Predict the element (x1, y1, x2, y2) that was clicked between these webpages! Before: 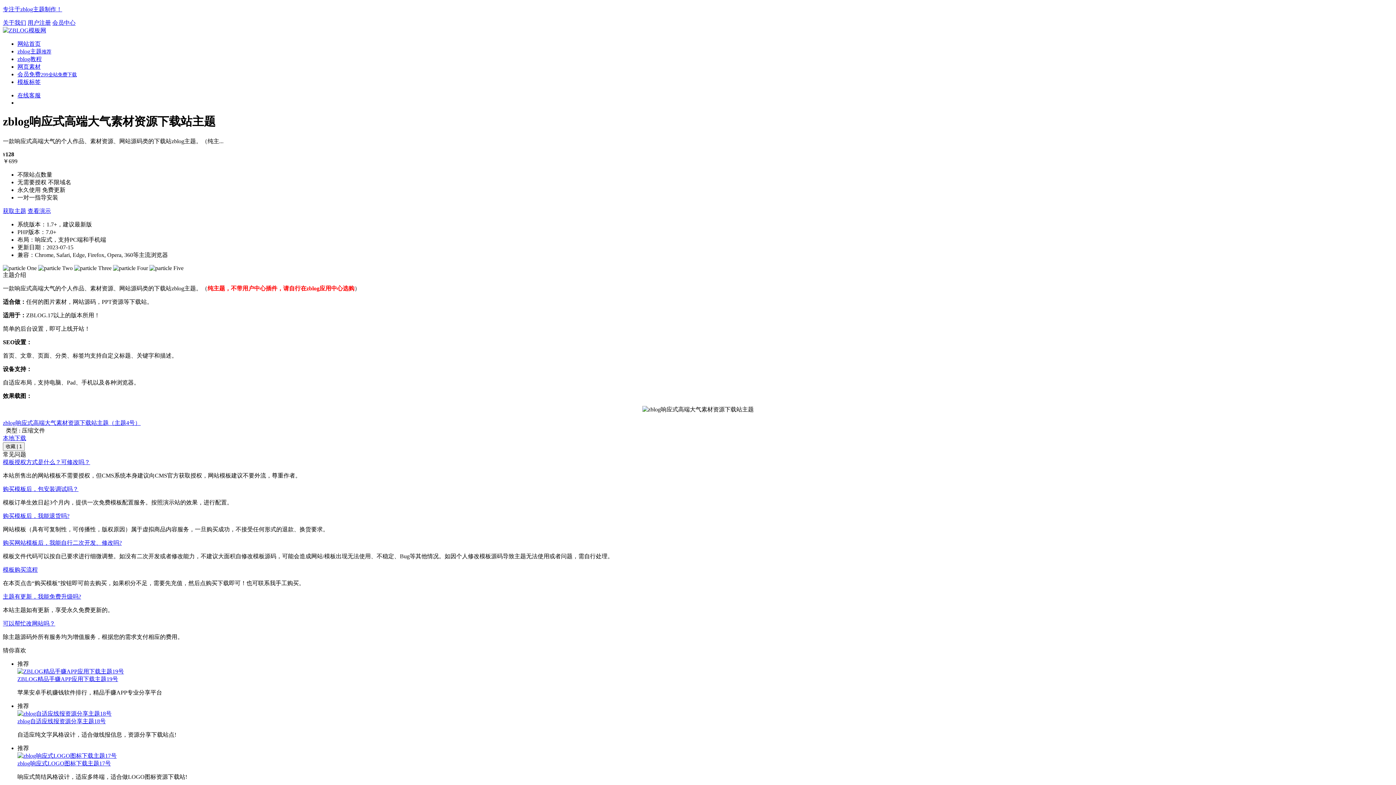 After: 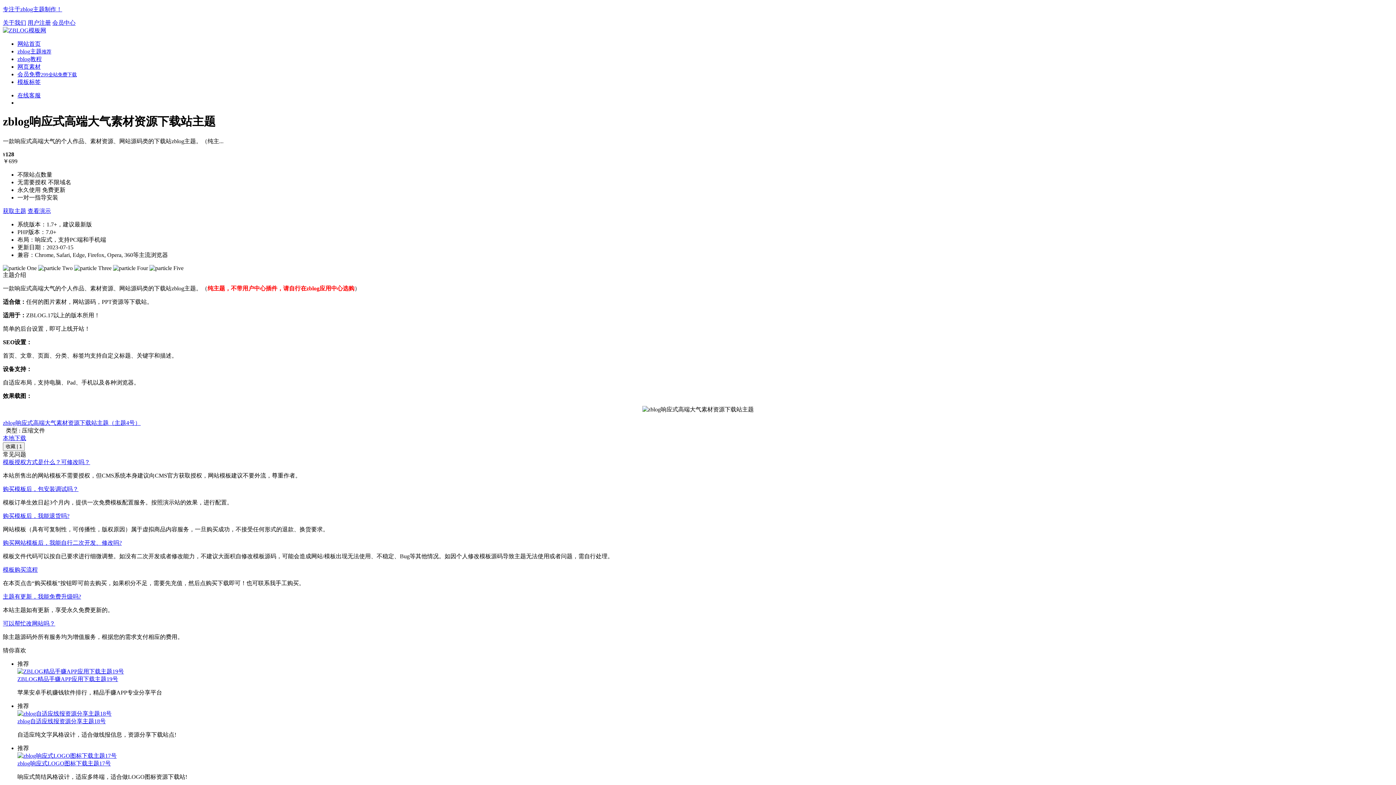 Action: label: 主题有更新，我能免费升级吗? bbox: (2, 593, 81, 599)